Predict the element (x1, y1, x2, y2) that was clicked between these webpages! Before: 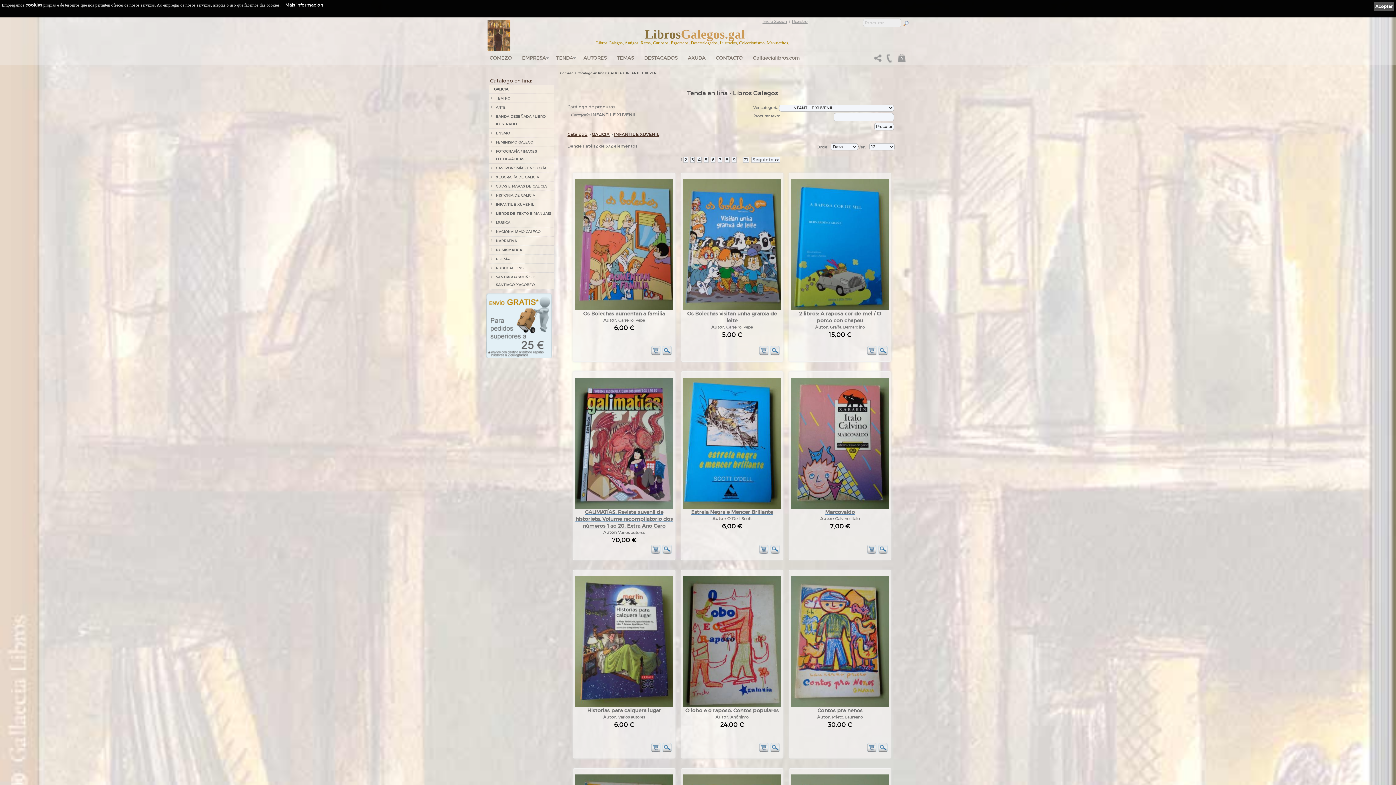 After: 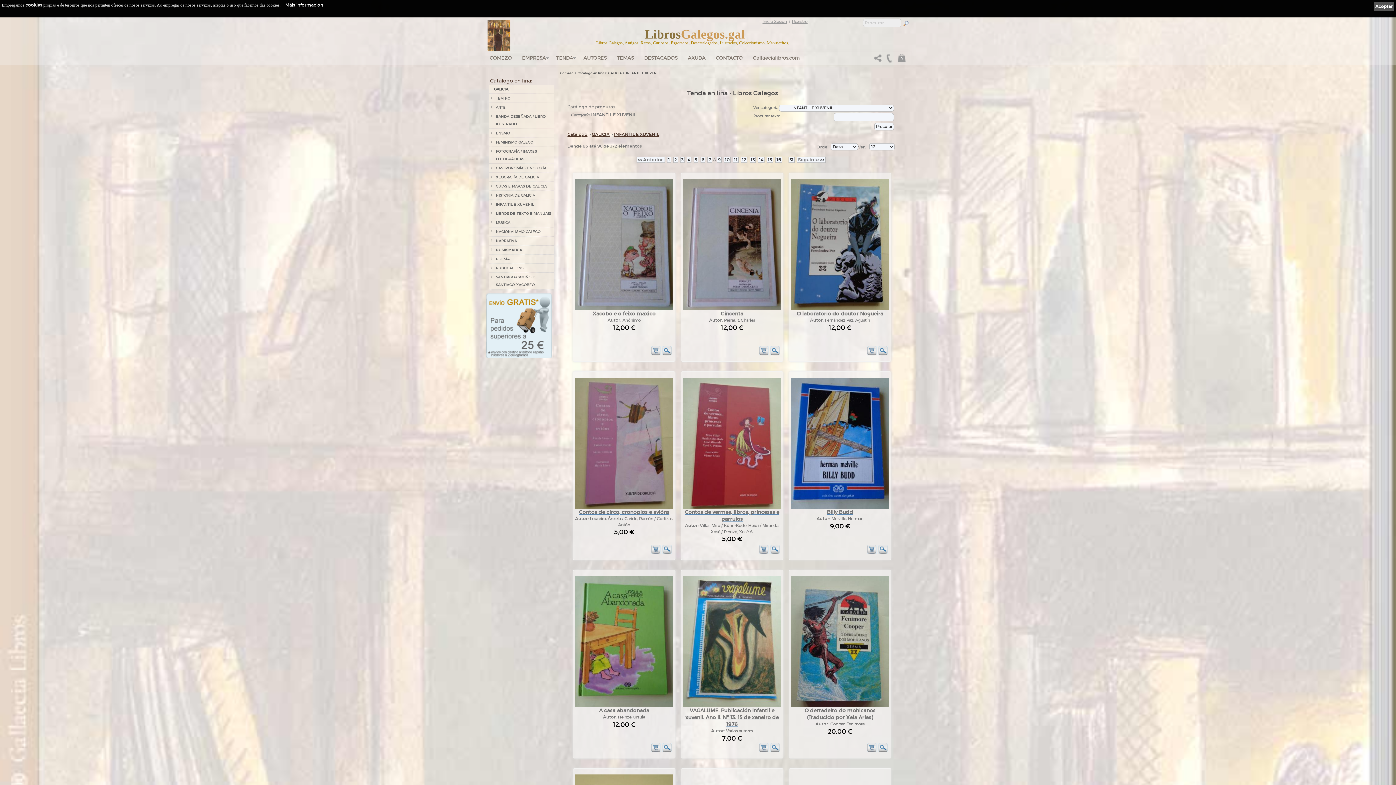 Action: label: 8 bbox: (724, 156, 729, 162)